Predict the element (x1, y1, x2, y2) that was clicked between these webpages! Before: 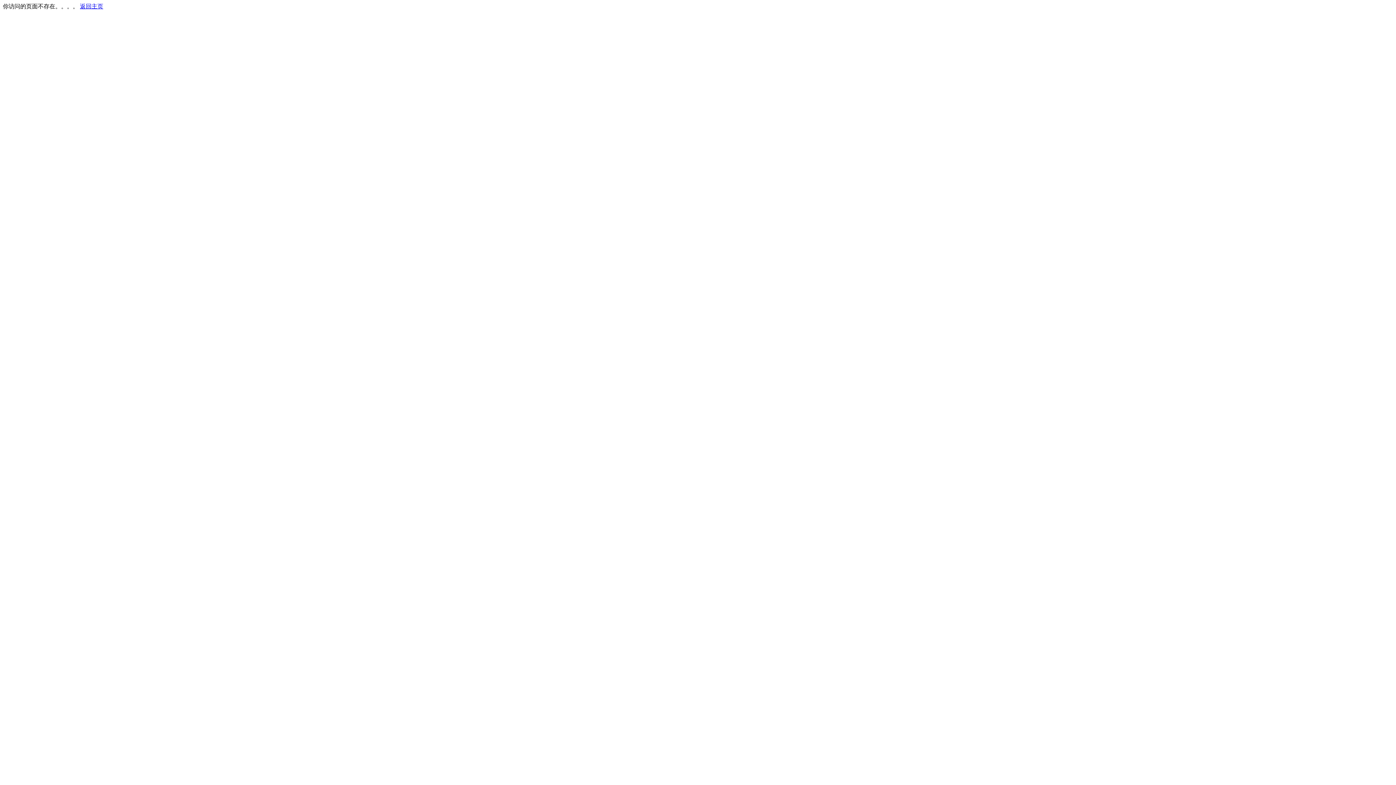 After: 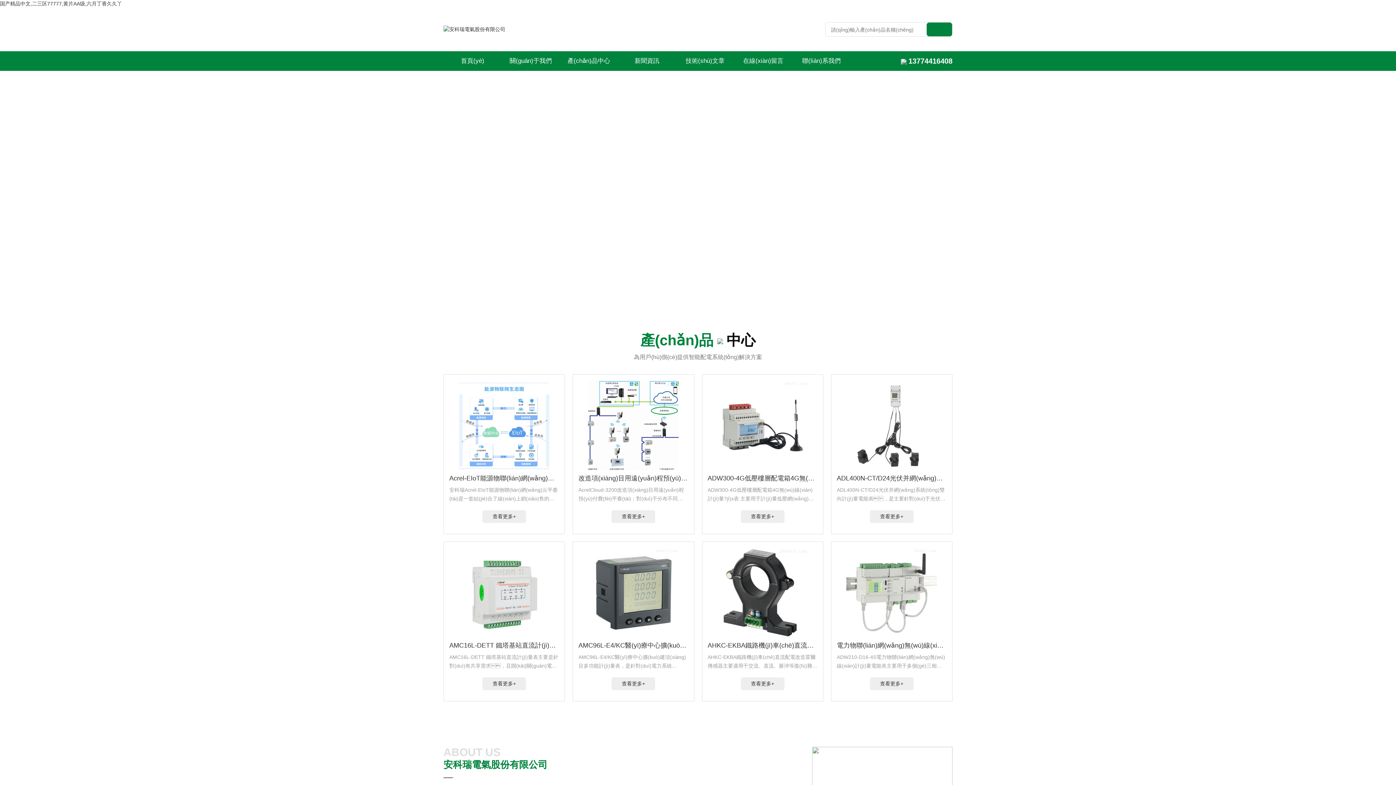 Action: bbox: (80, 3, 103, 9) label: 返回主页